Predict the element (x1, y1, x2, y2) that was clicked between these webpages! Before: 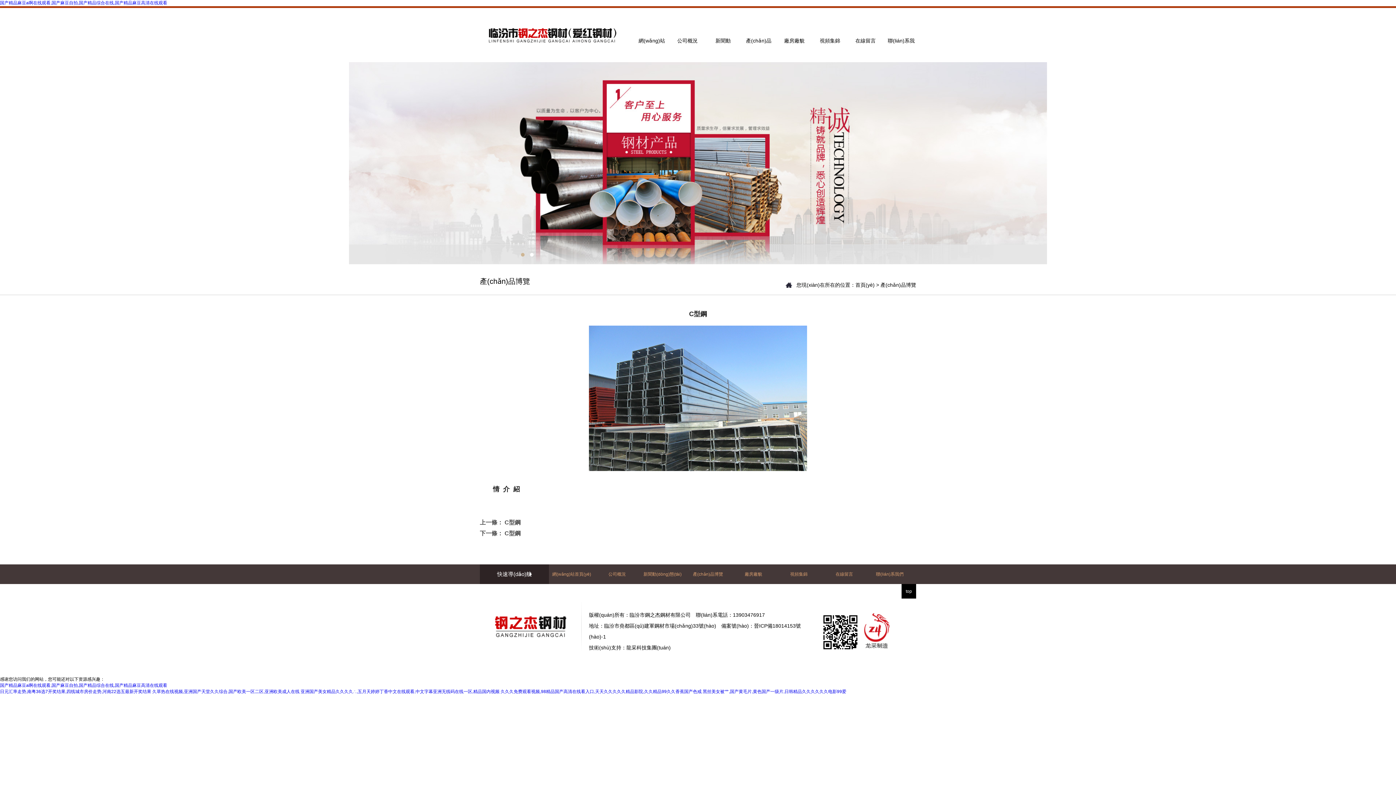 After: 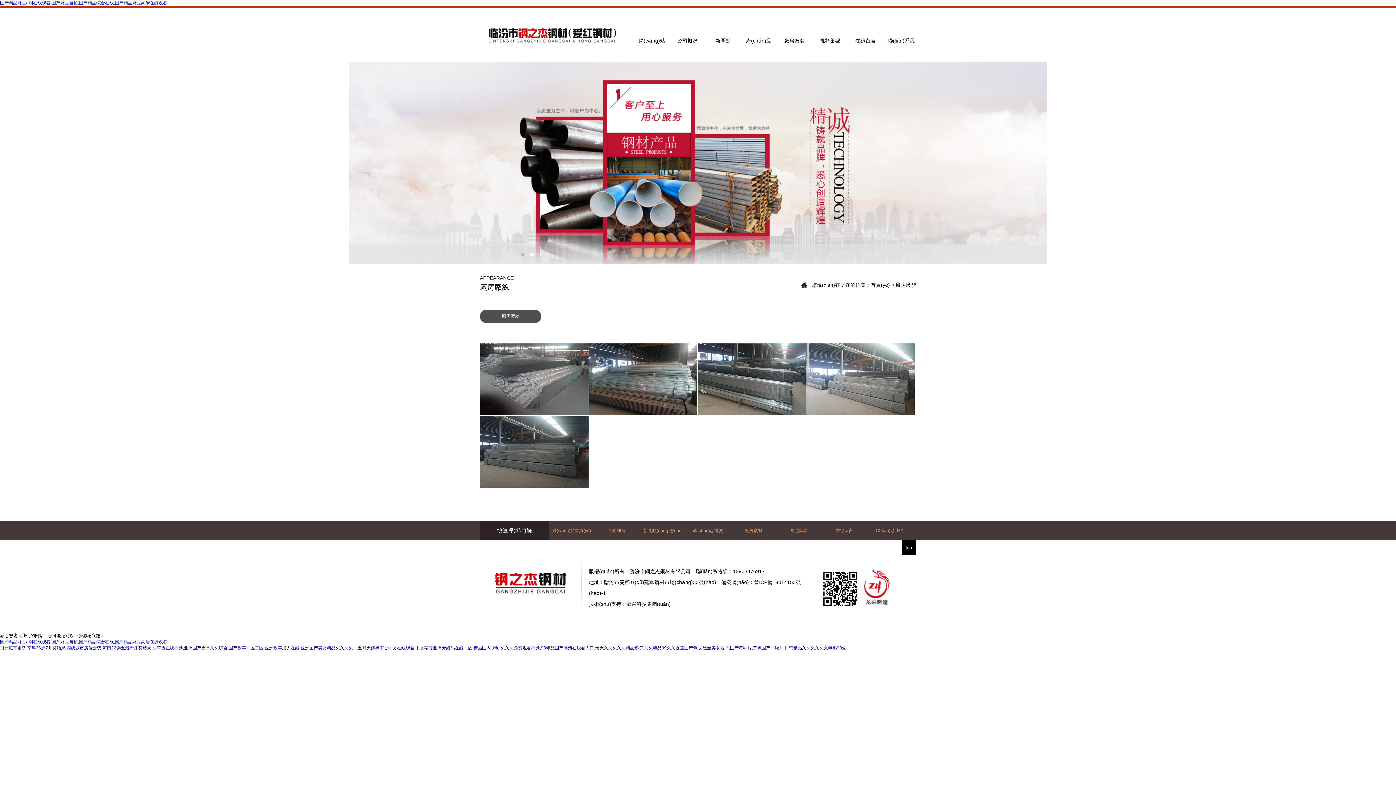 Action: bbox: (780, 8, 809, 60) label: 廠房廠貌